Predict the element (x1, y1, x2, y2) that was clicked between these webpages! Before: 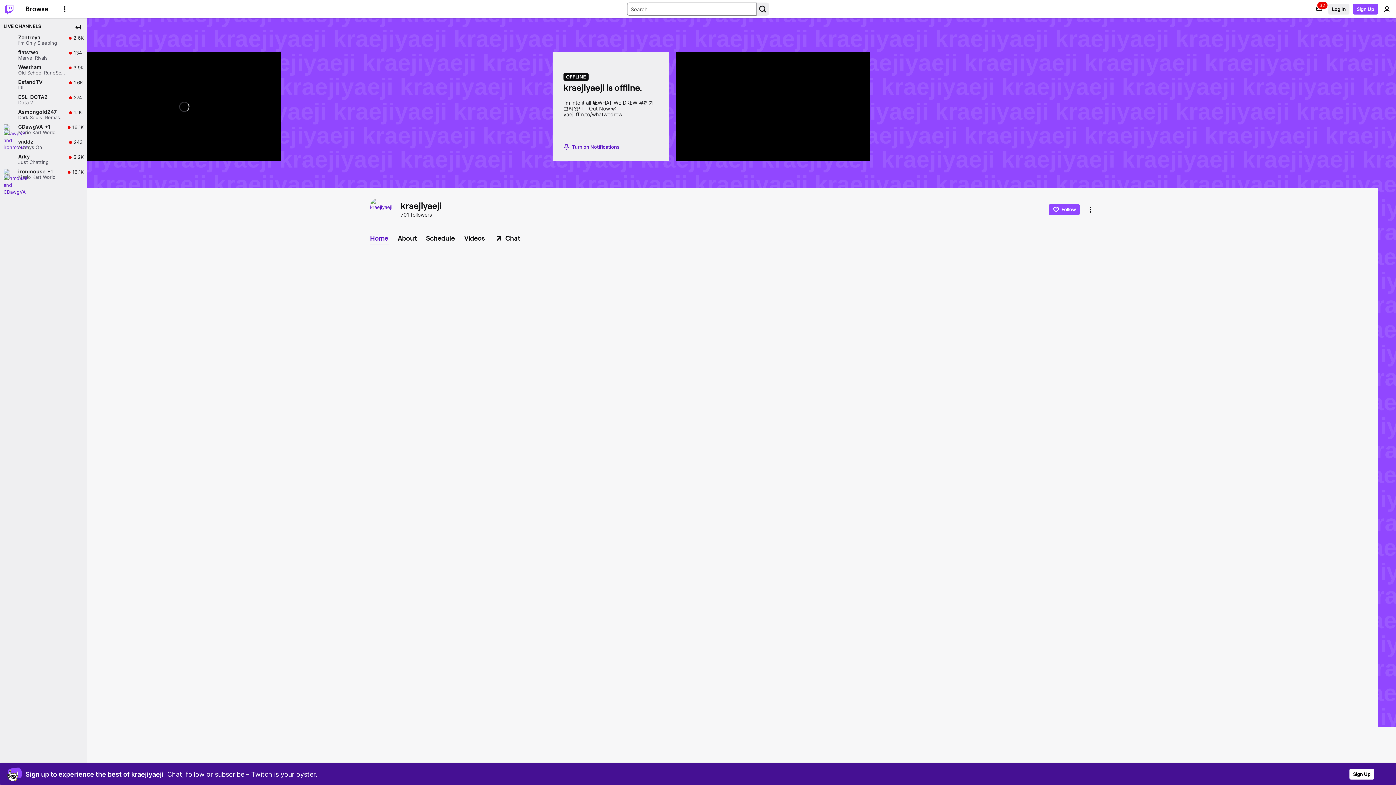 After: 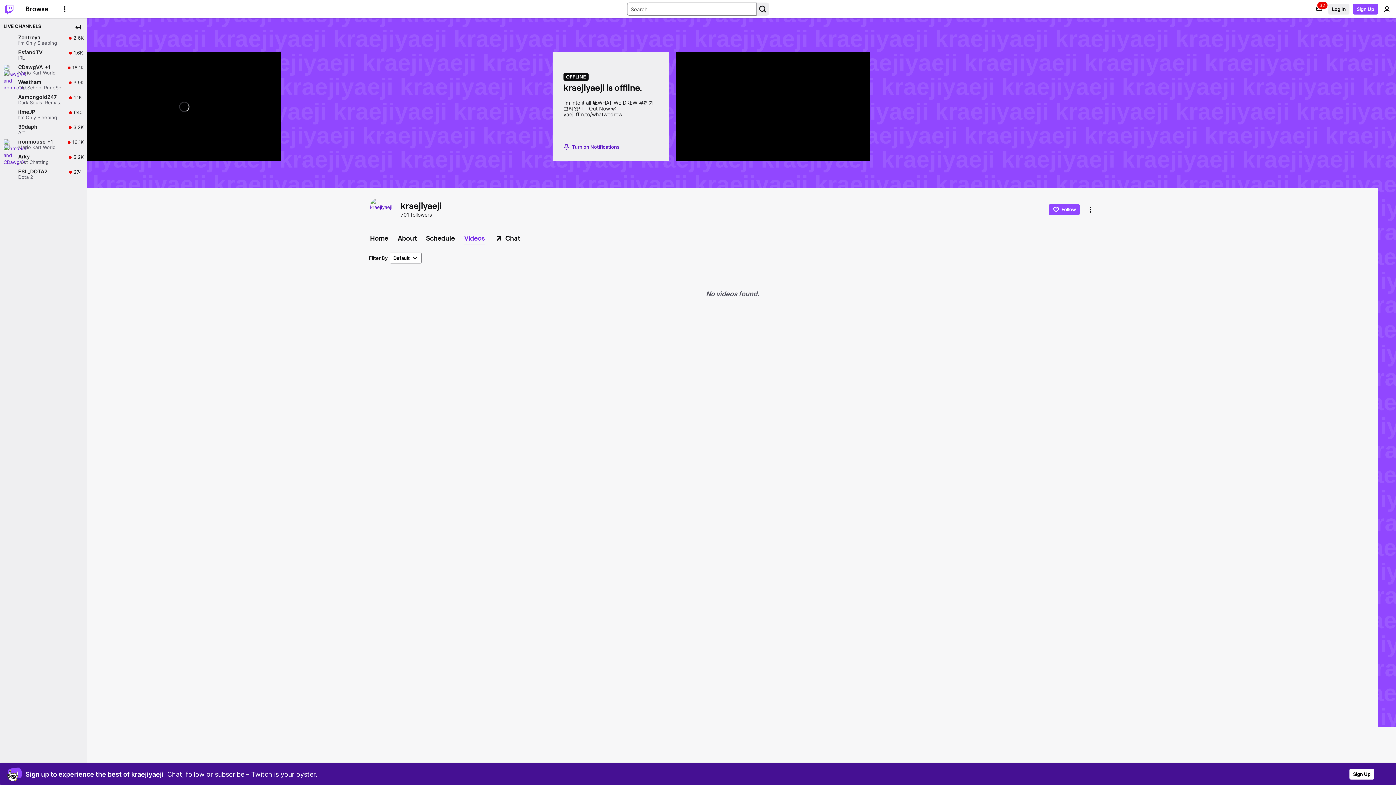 Action: label: Videos bbox: (460, 232, 489, 244)